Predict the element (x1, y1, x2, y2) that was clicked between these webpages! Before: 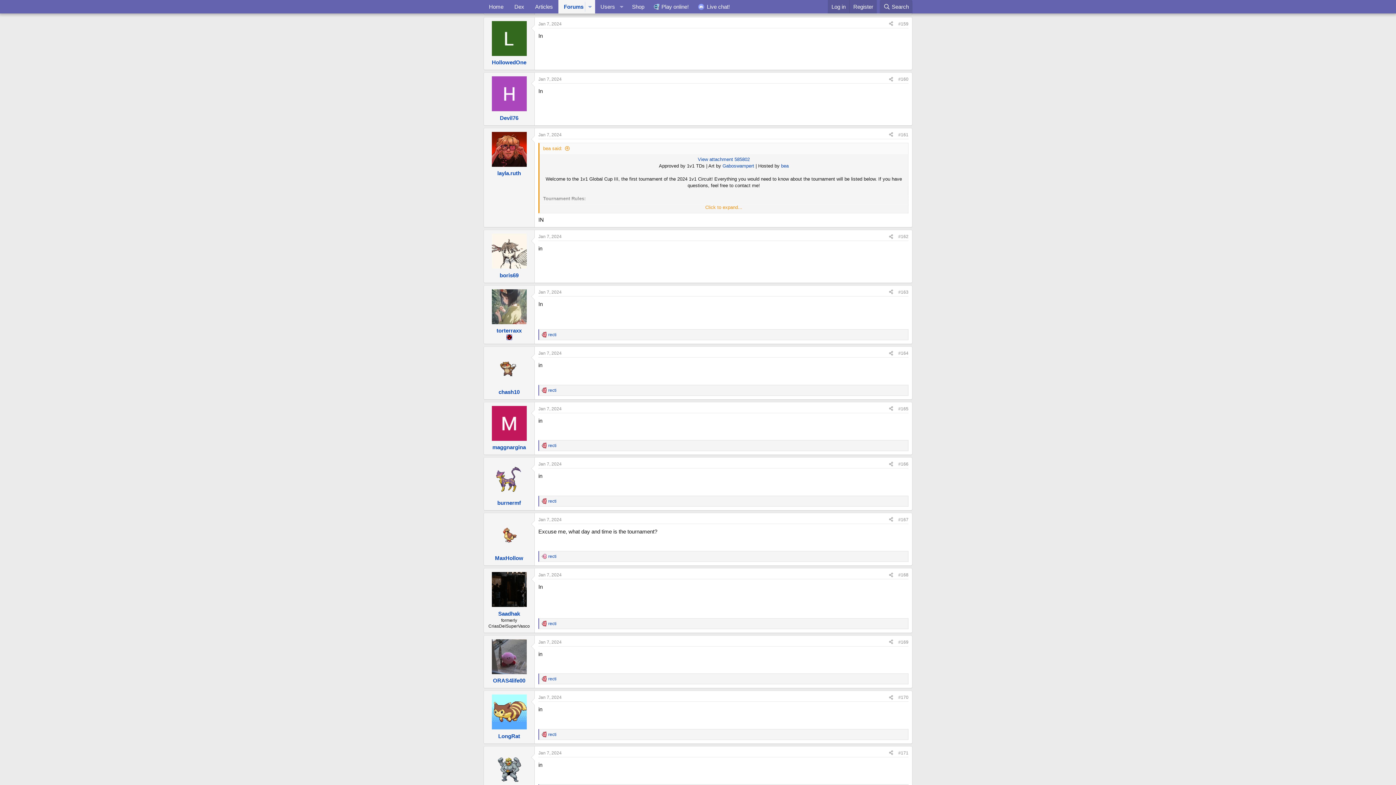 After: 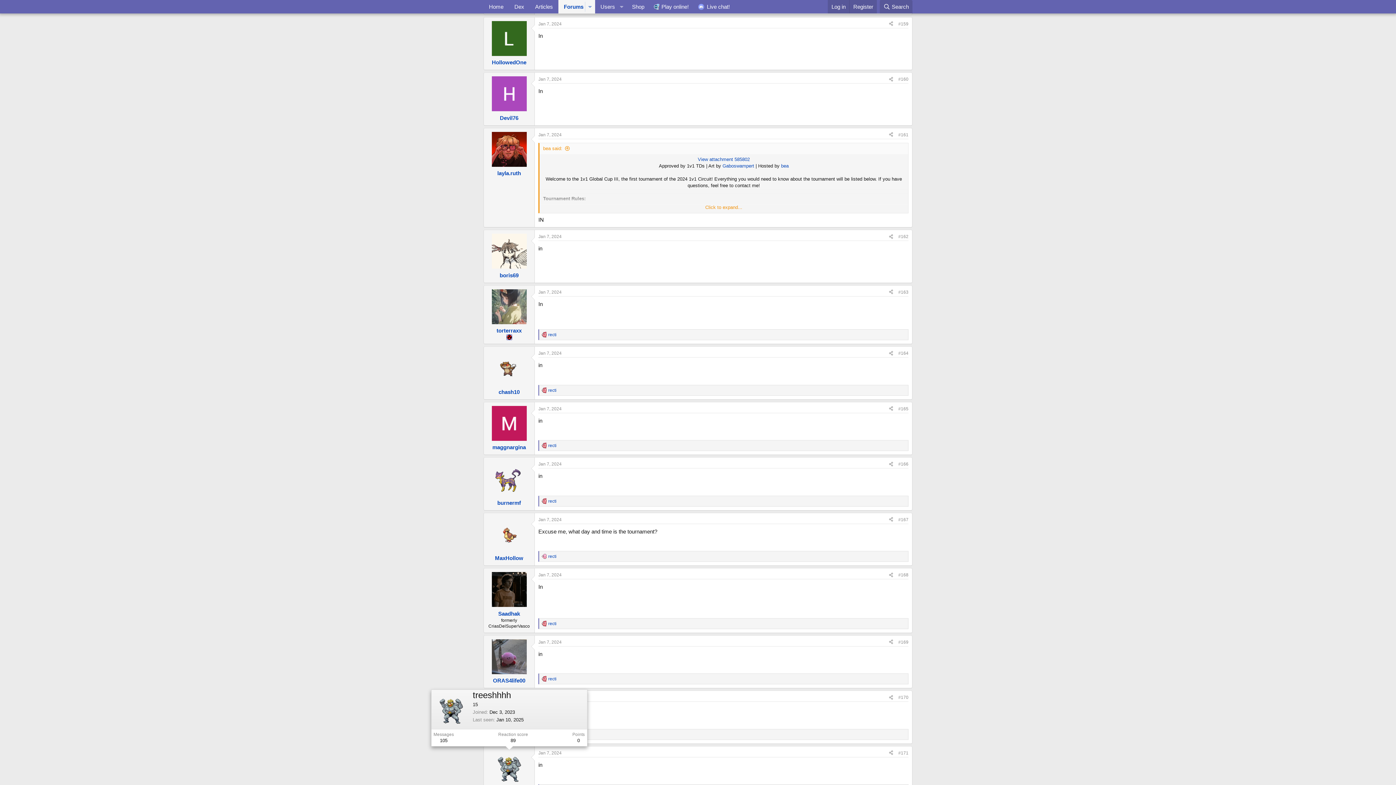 Action: bbox: (491, 750, 526, 785)